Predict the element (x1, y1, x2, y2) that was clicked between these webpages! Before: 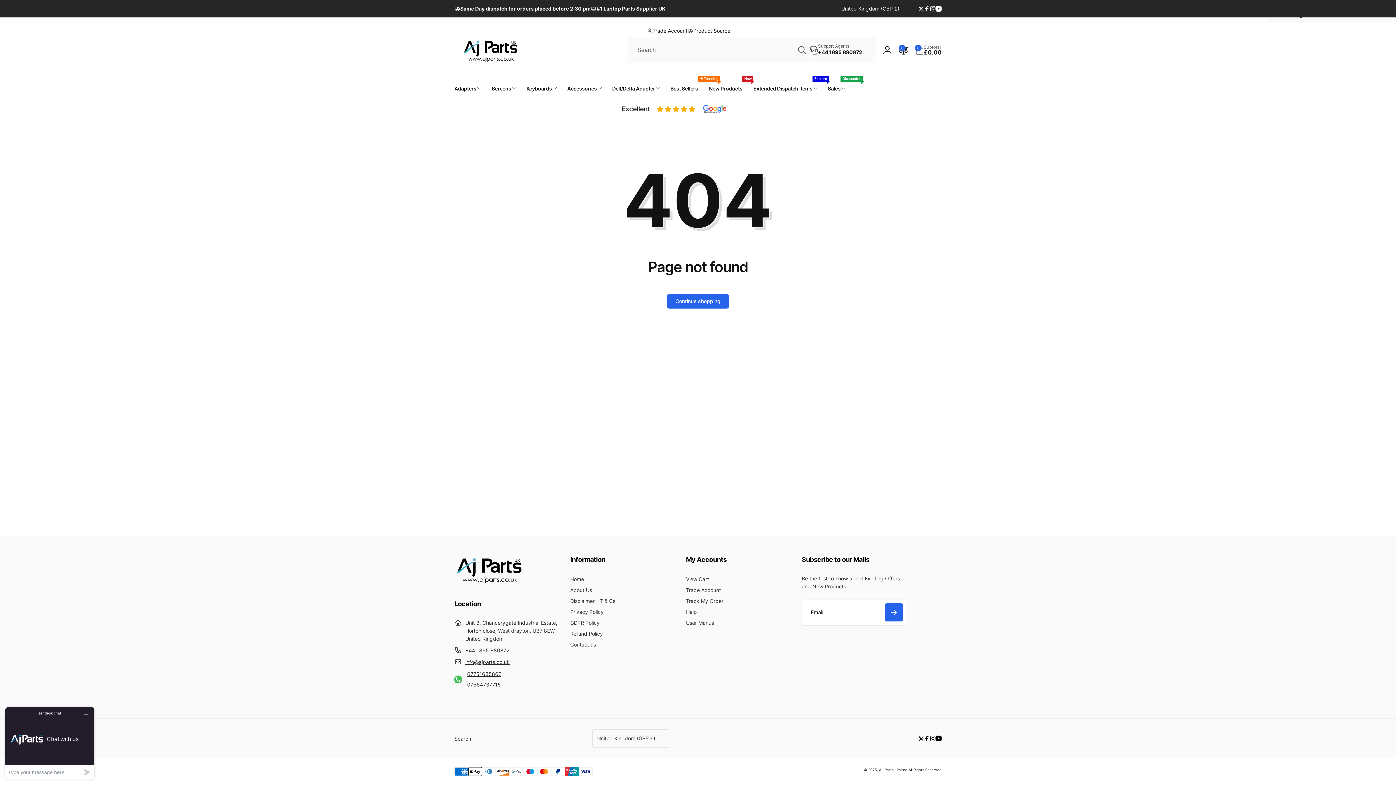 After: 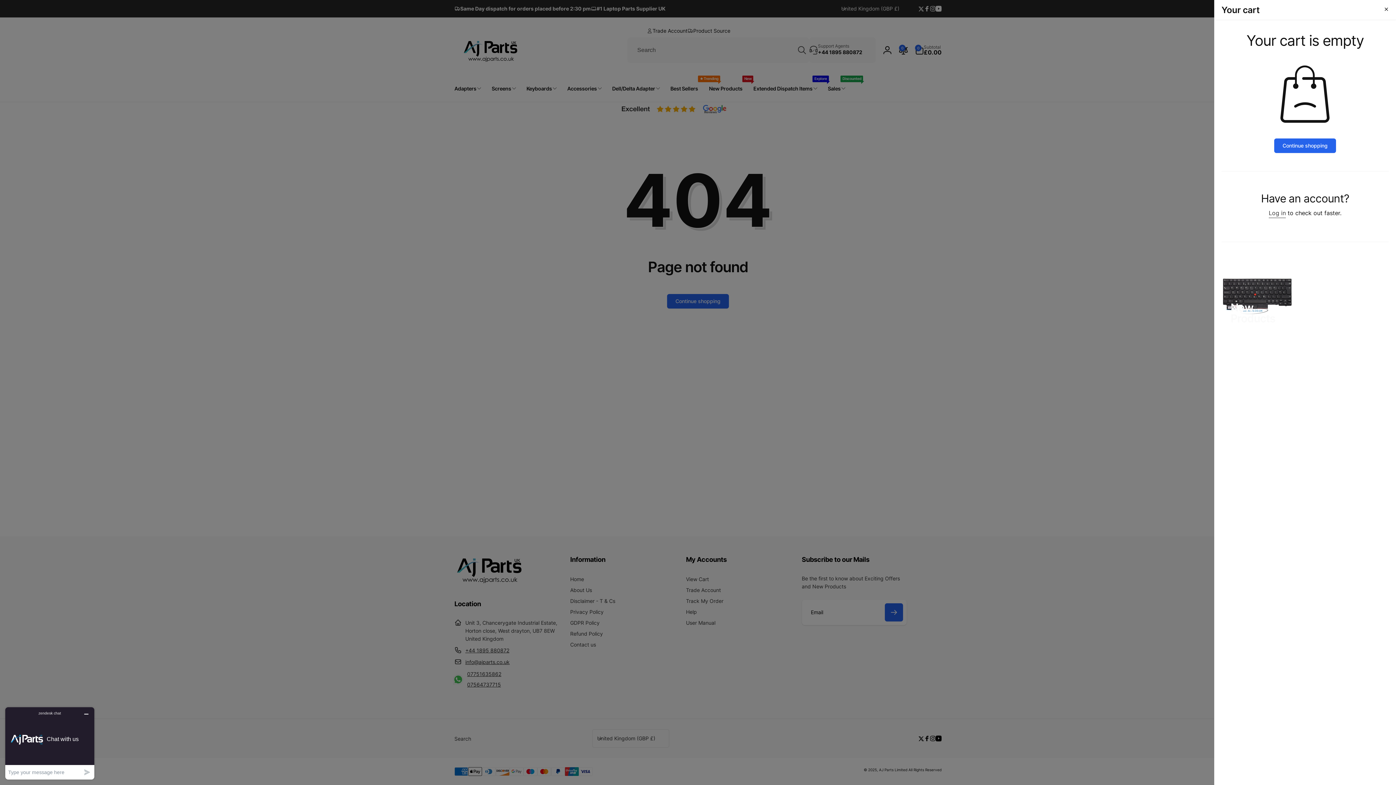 Action: bbox: (915, 45, 941, 55) label: 0
0 items
Subtotal
£0.00